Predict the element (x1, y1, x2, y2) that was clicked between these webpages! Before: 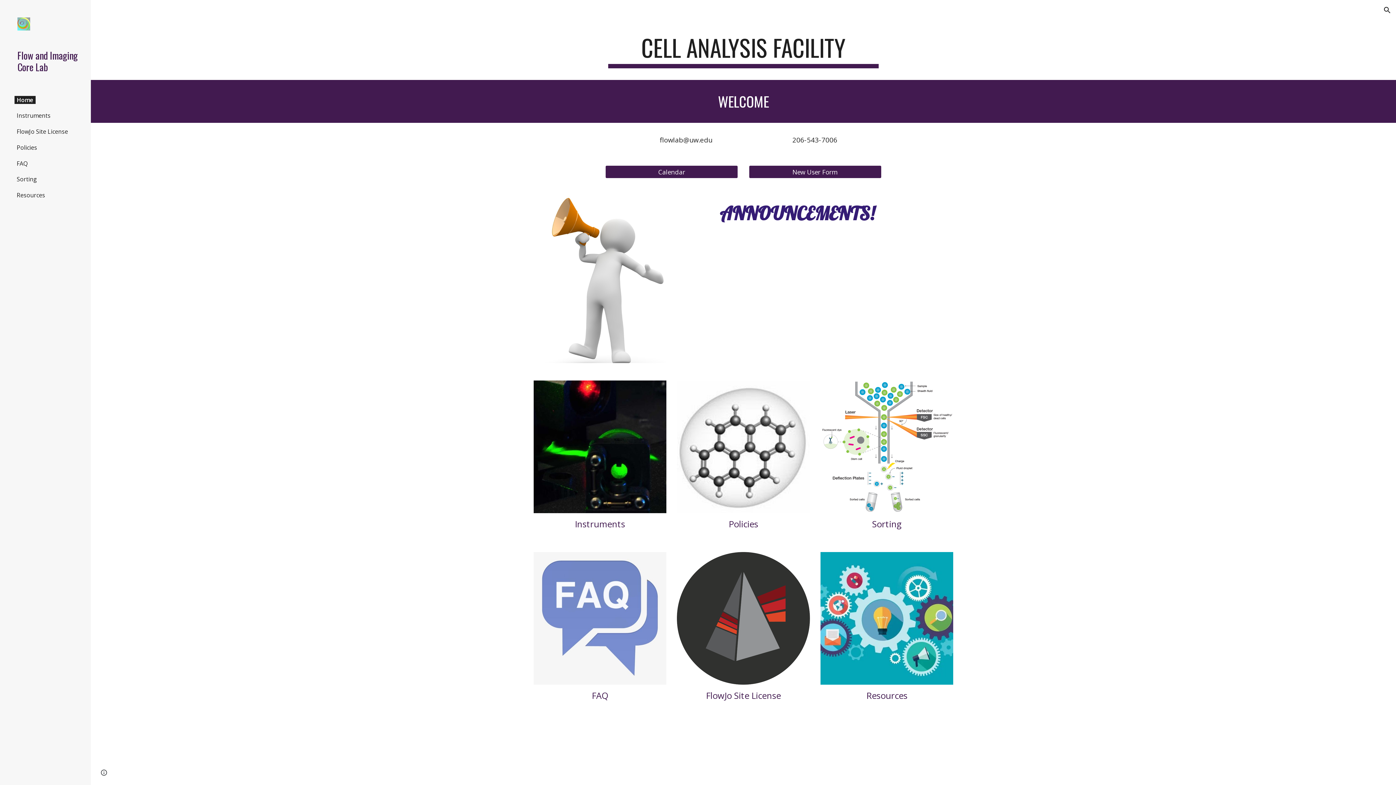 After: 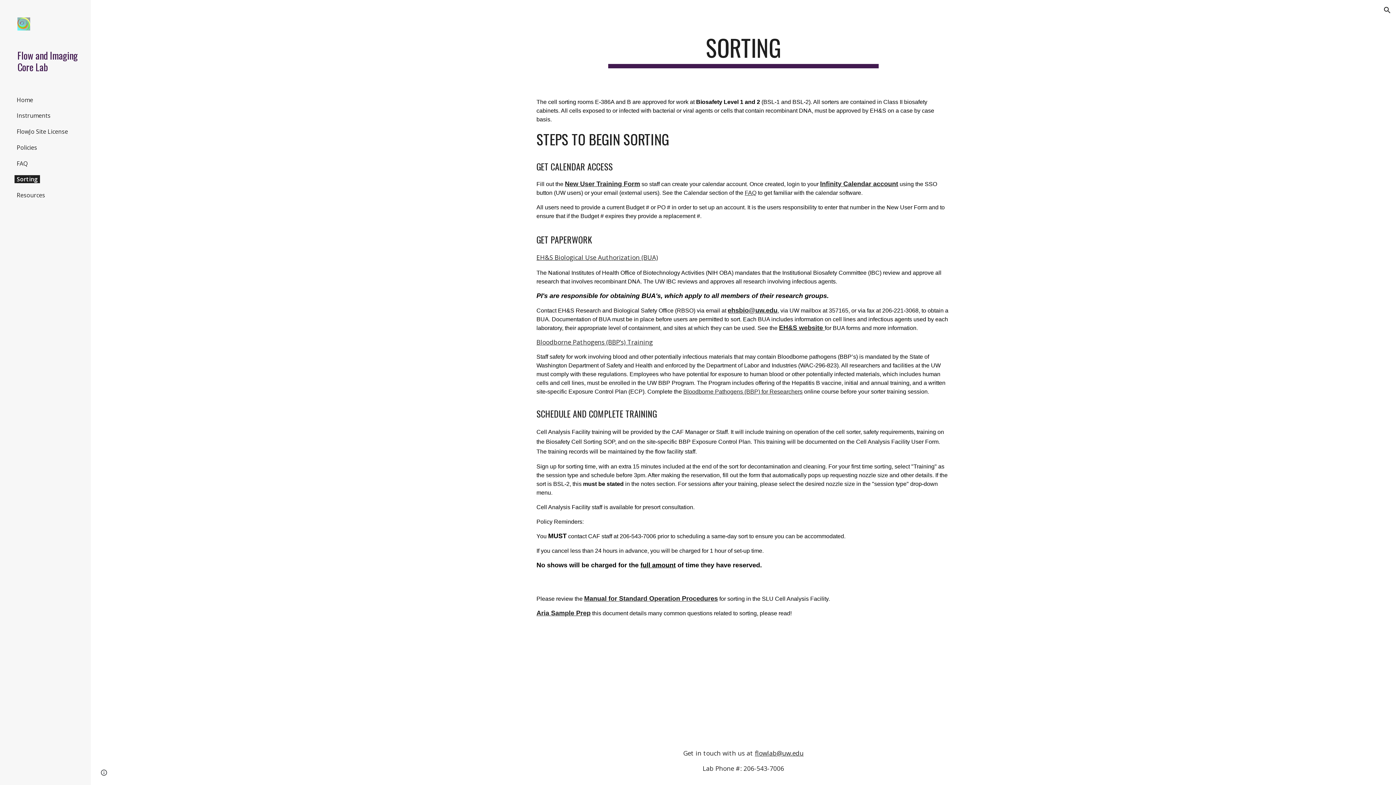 Action: bbox: (820, 380, 953, 513)